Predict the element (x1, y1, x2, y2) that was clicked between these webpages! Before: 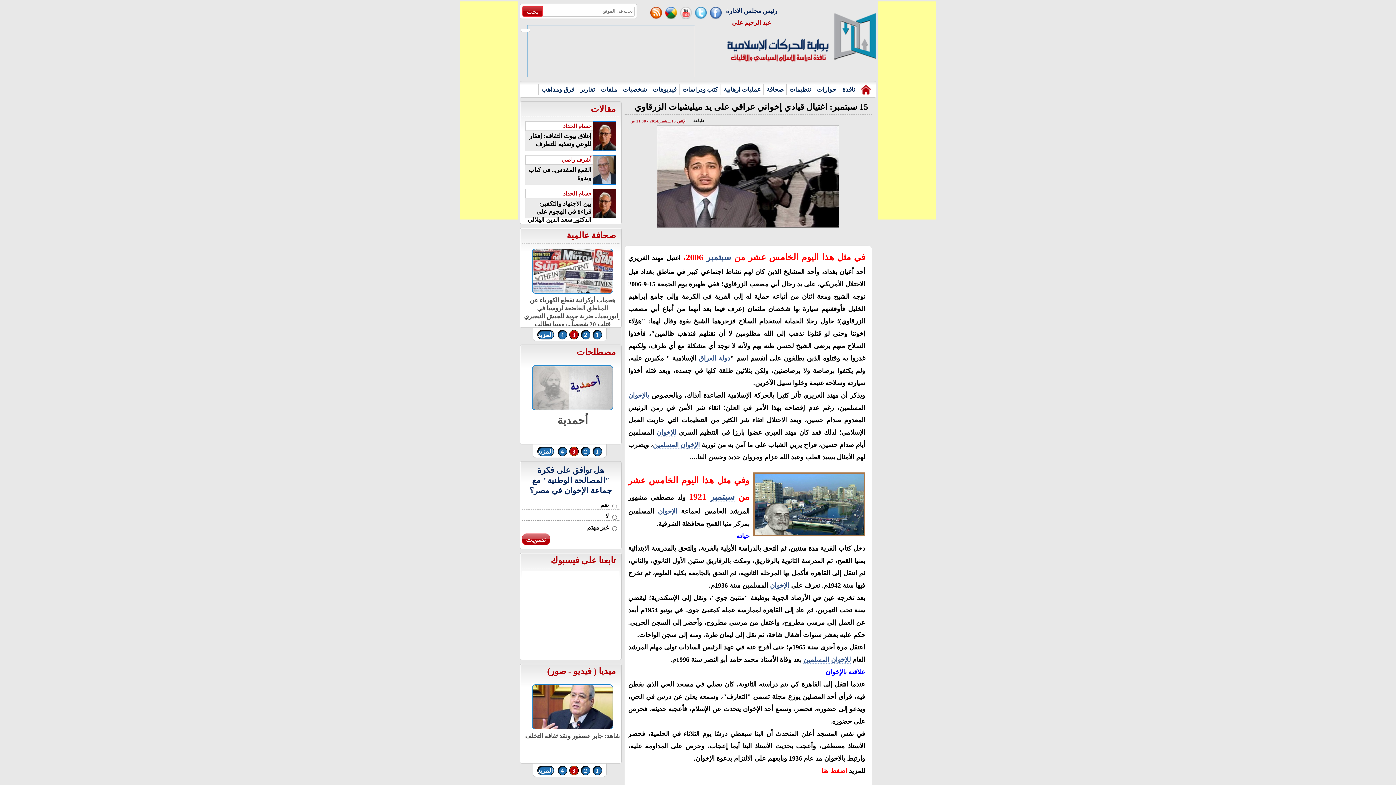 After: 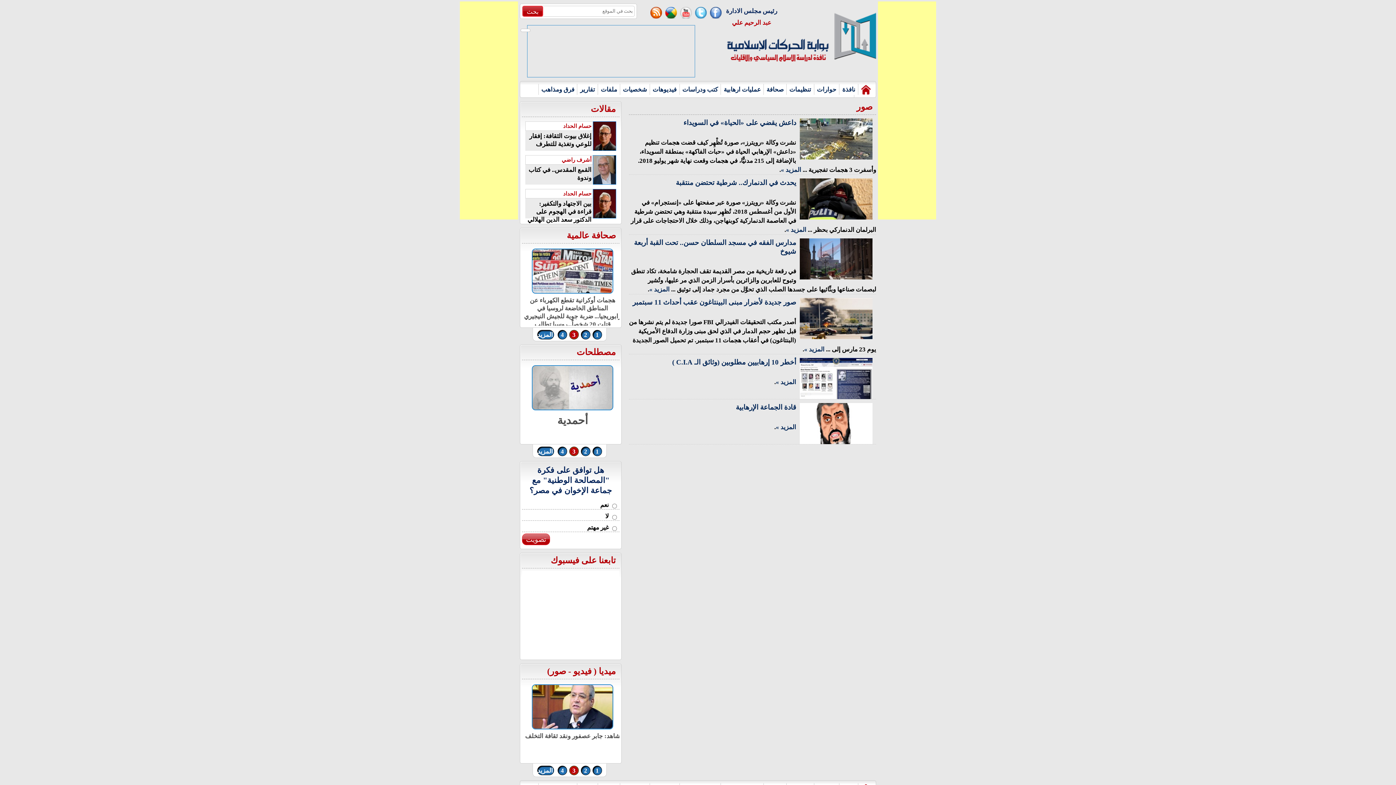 Action: label: صور bbox: (550, 666, 566, 676)